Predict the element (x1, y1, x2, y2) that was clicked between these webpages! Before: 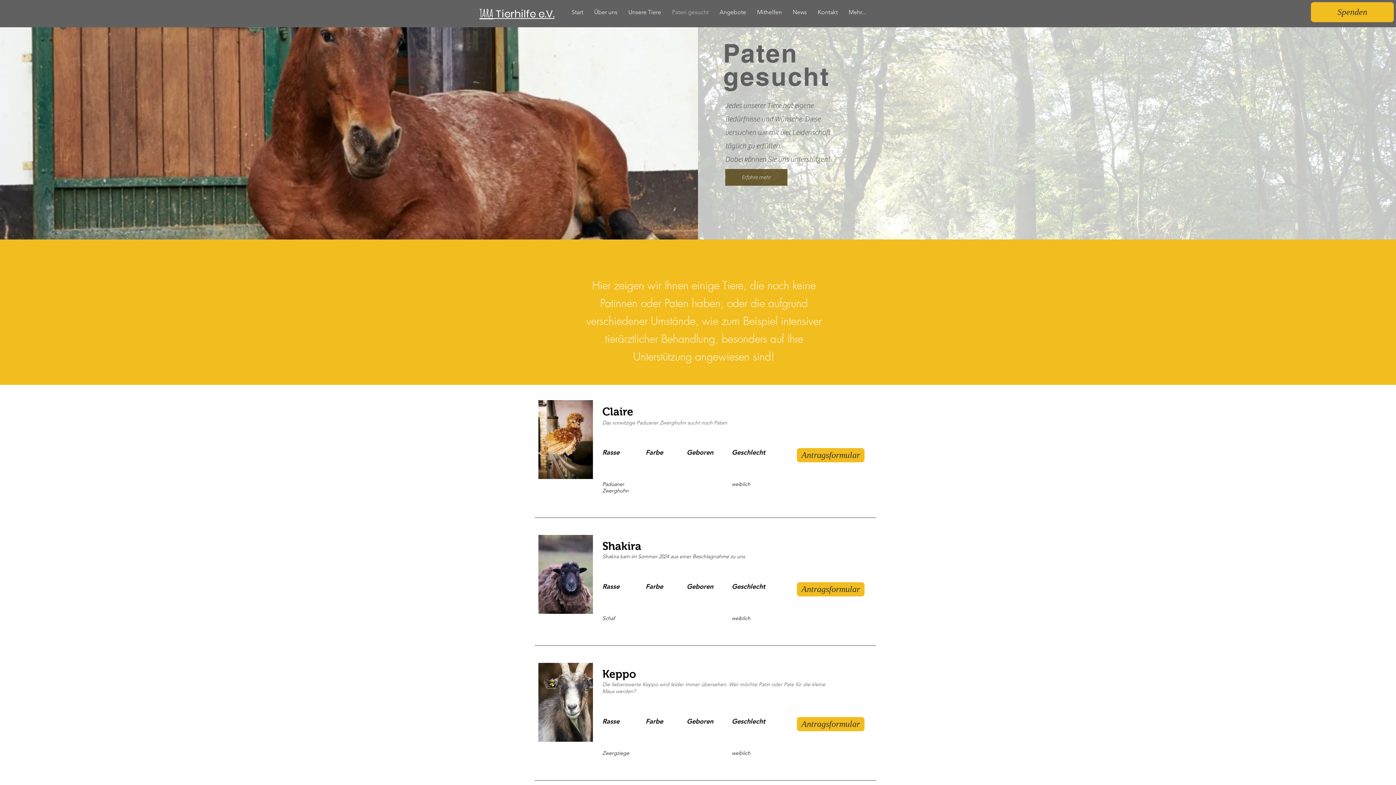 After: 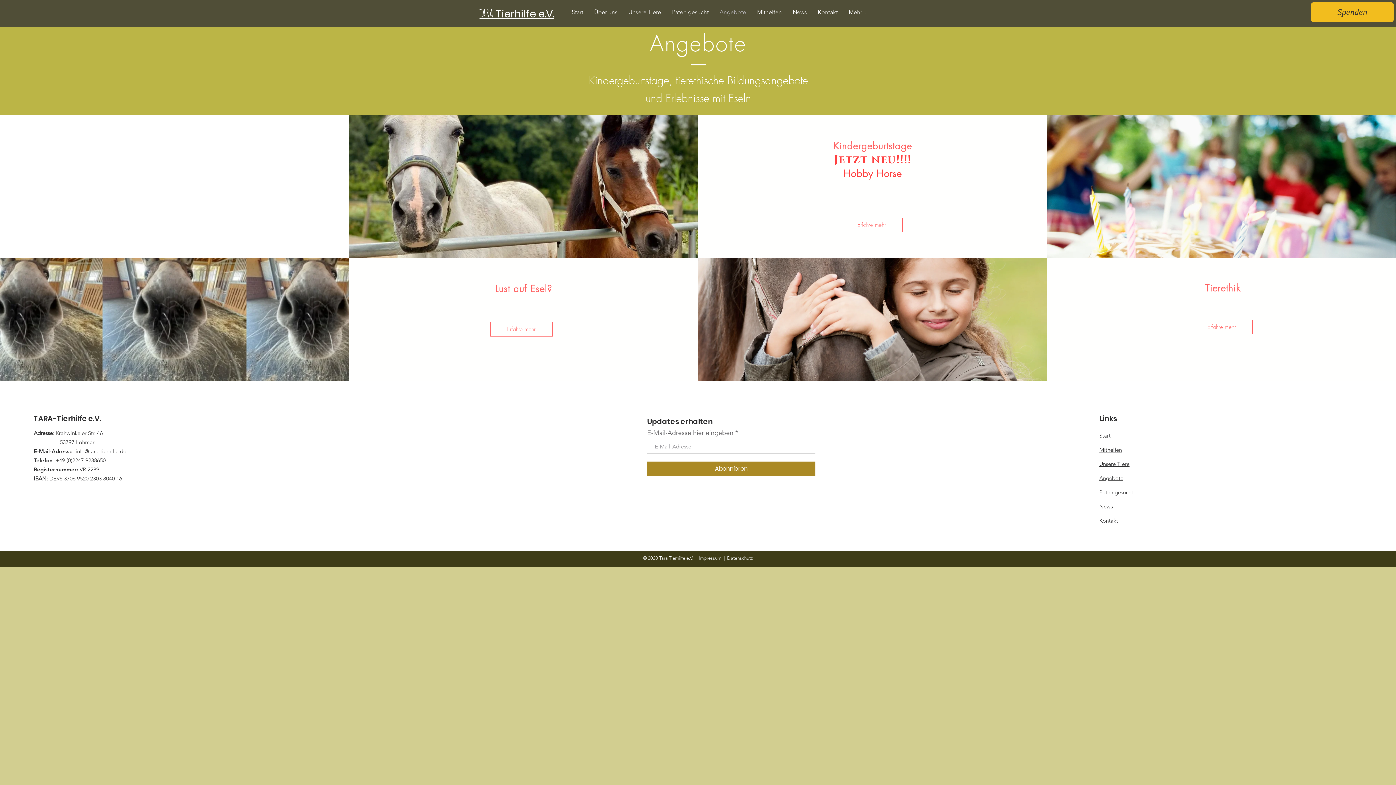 Action: label: Angebote bbox: (714, 4, 751, 20)